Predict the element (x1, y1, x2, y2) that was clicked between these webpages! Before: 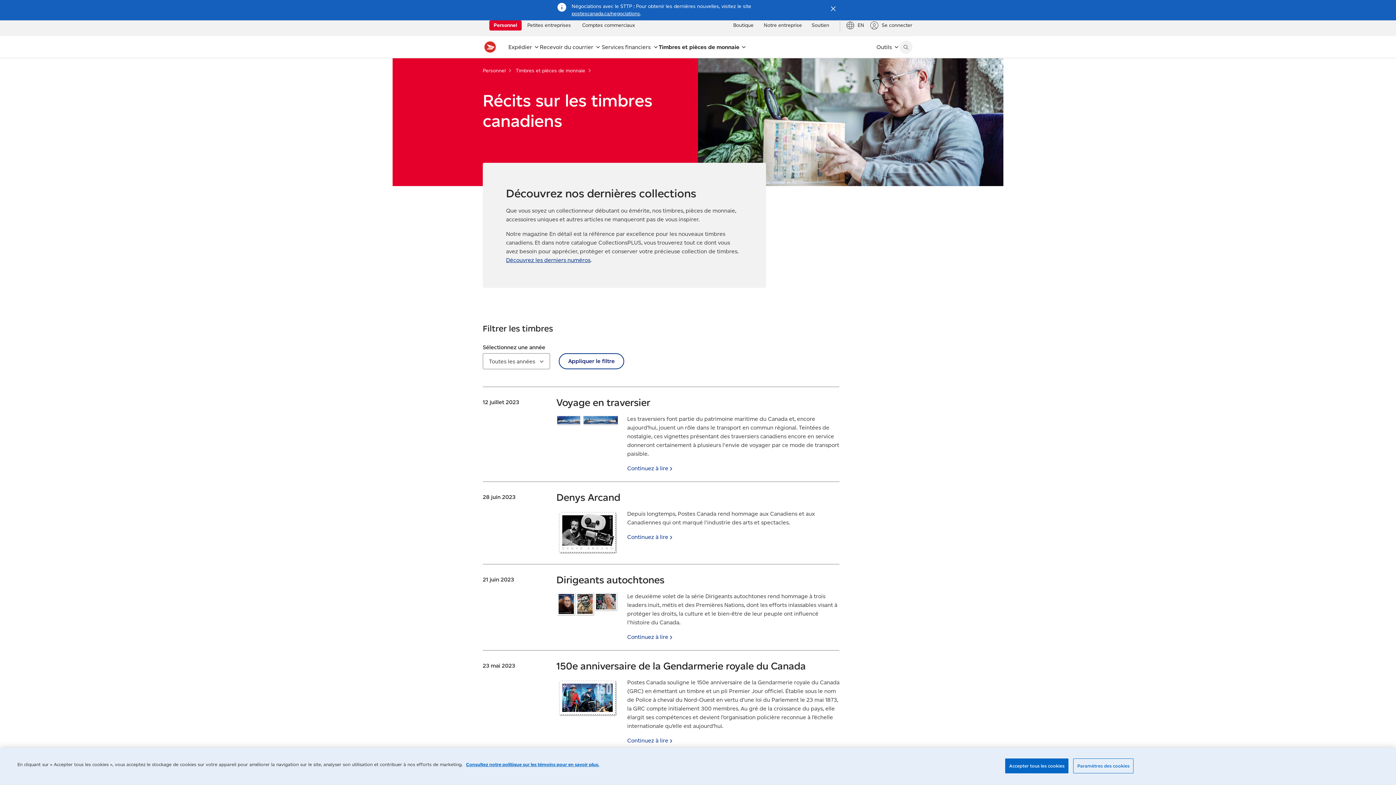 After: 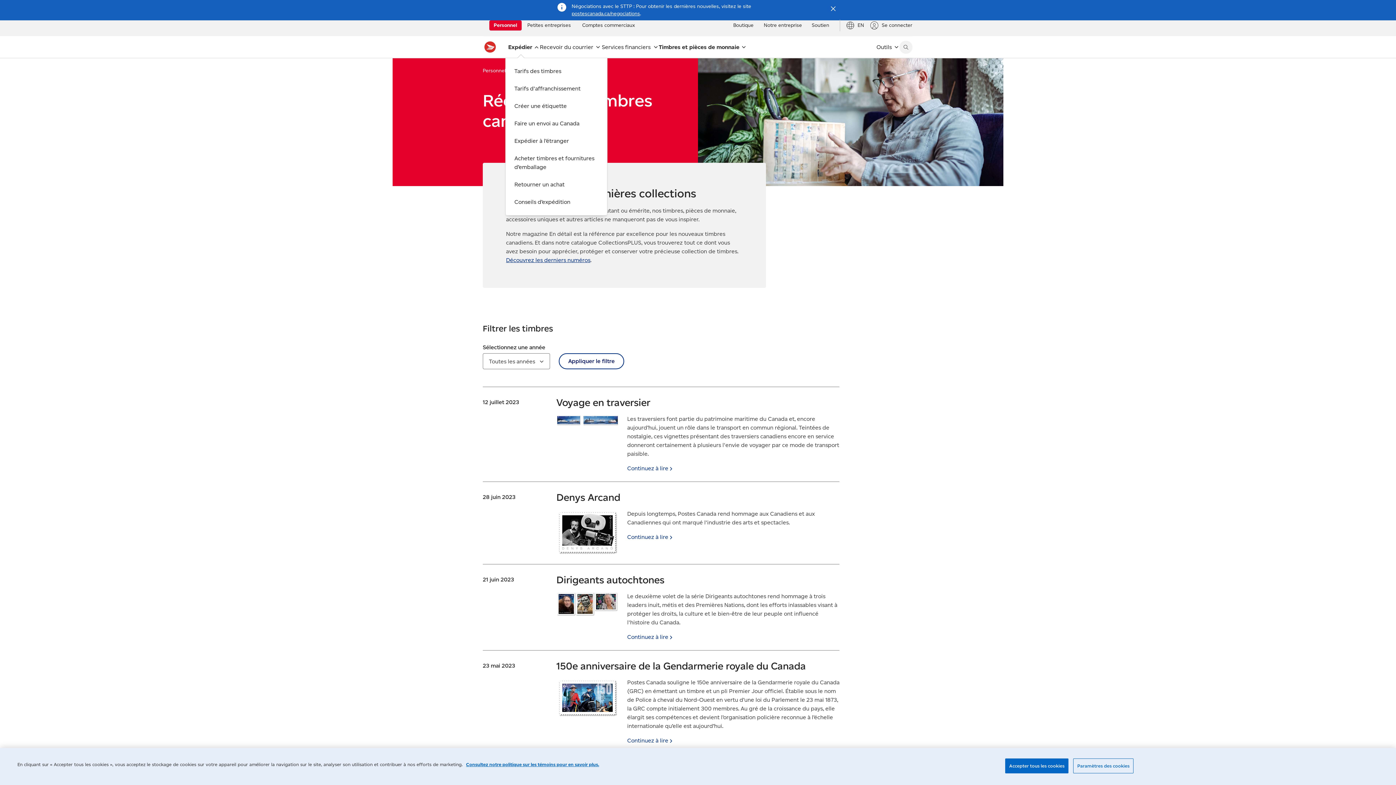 Action: bbox: (508, 41, 539, 52) label: Expédier